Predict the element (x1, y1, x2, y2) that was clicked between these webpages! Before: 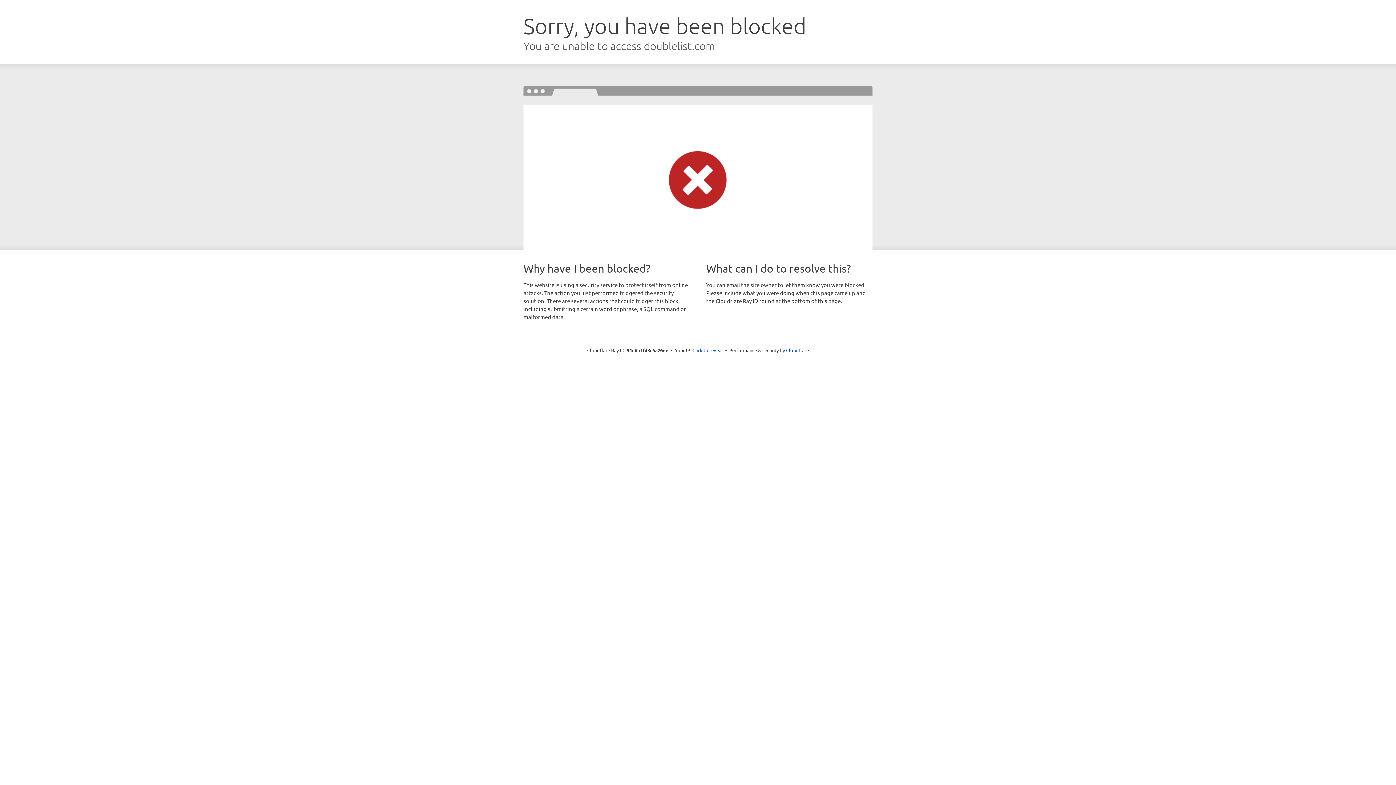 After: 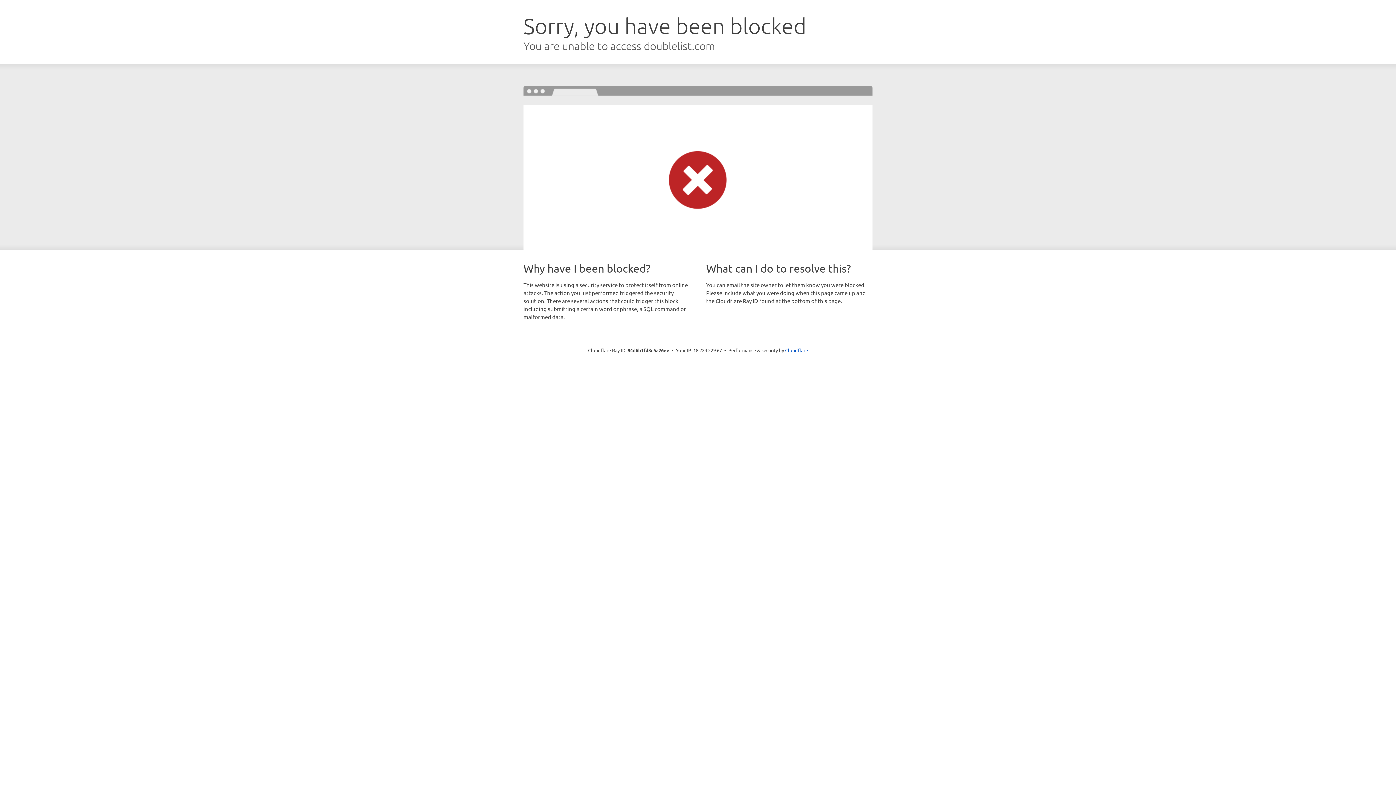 Action: bbox: (692, 346, 723, 353) label: Click to reveal